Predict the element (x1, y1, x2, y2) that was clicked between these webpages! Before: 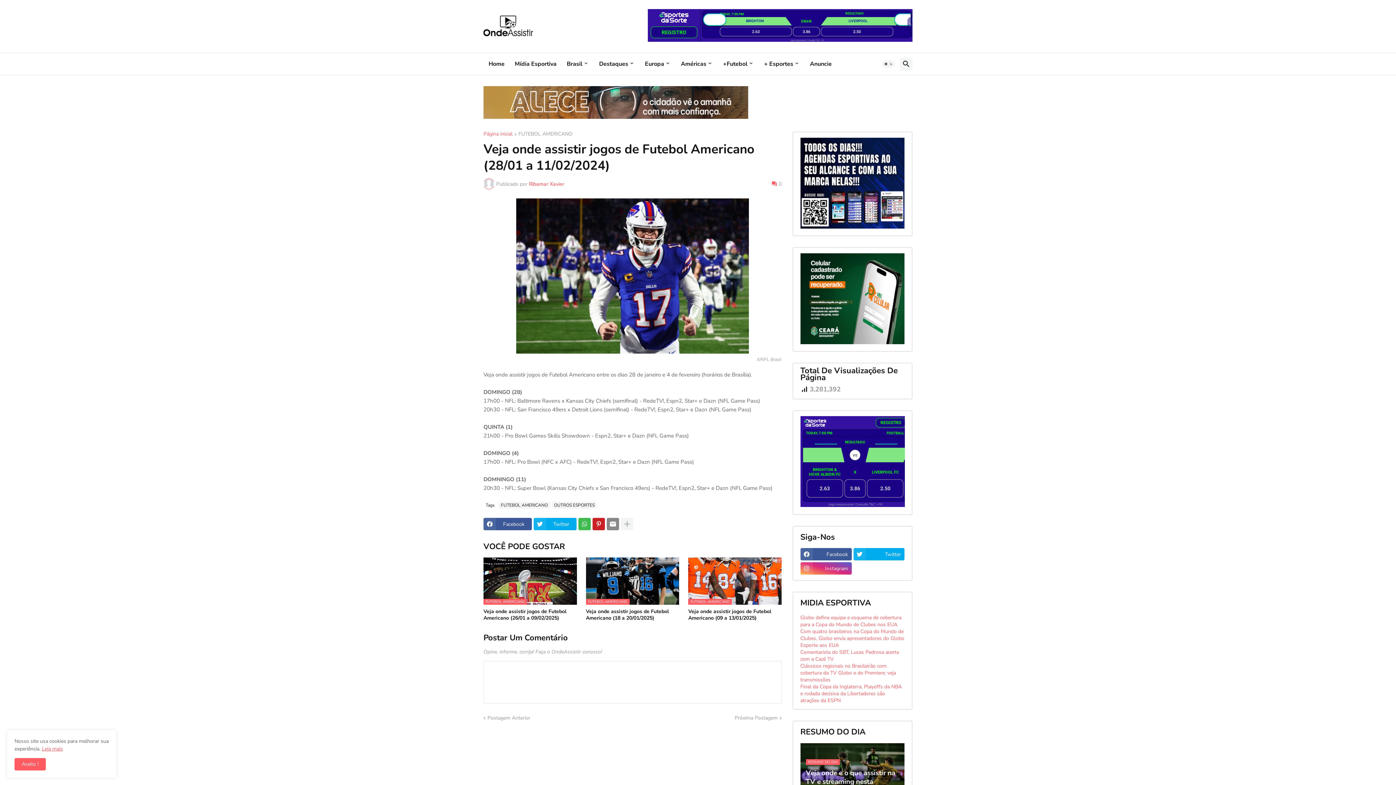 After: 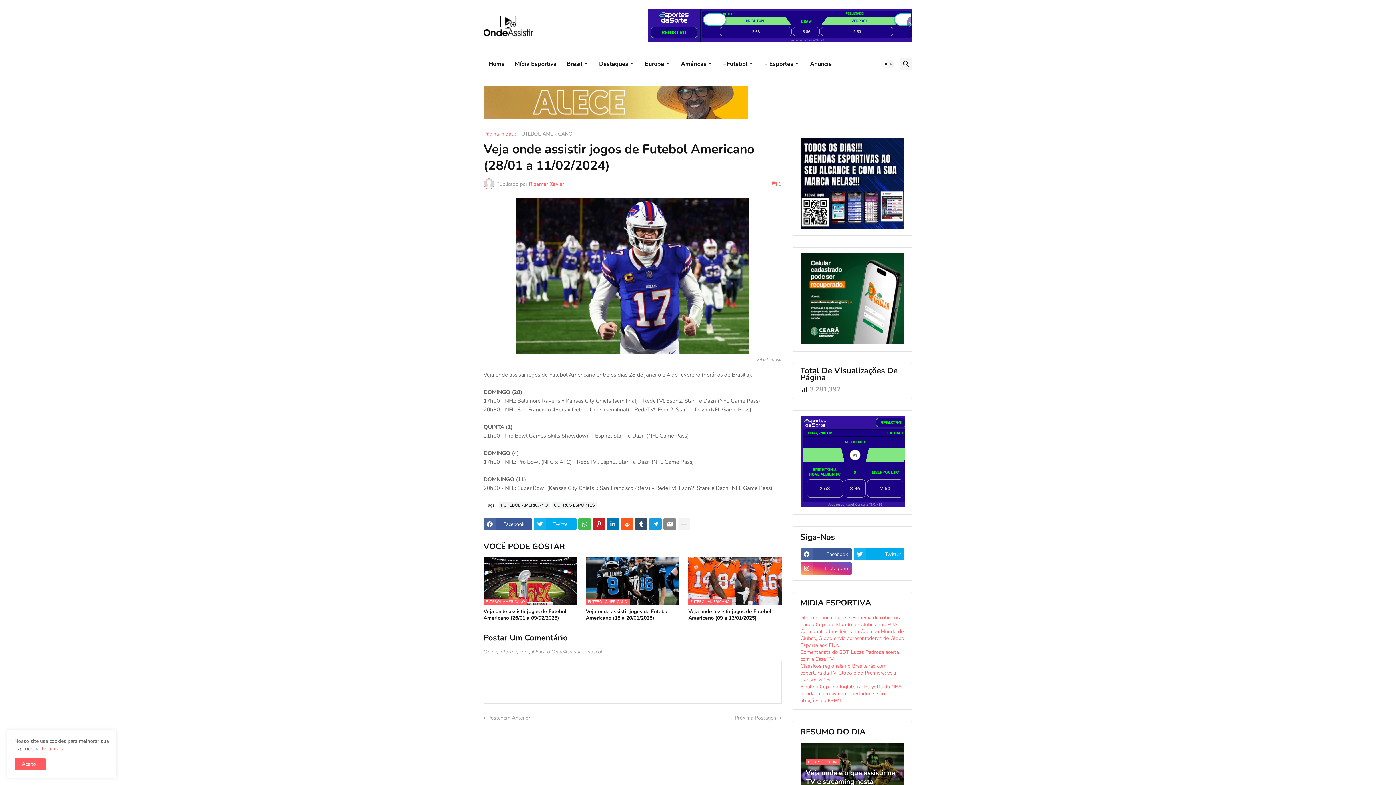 Action: bbox: (621, 518, 633, 530)